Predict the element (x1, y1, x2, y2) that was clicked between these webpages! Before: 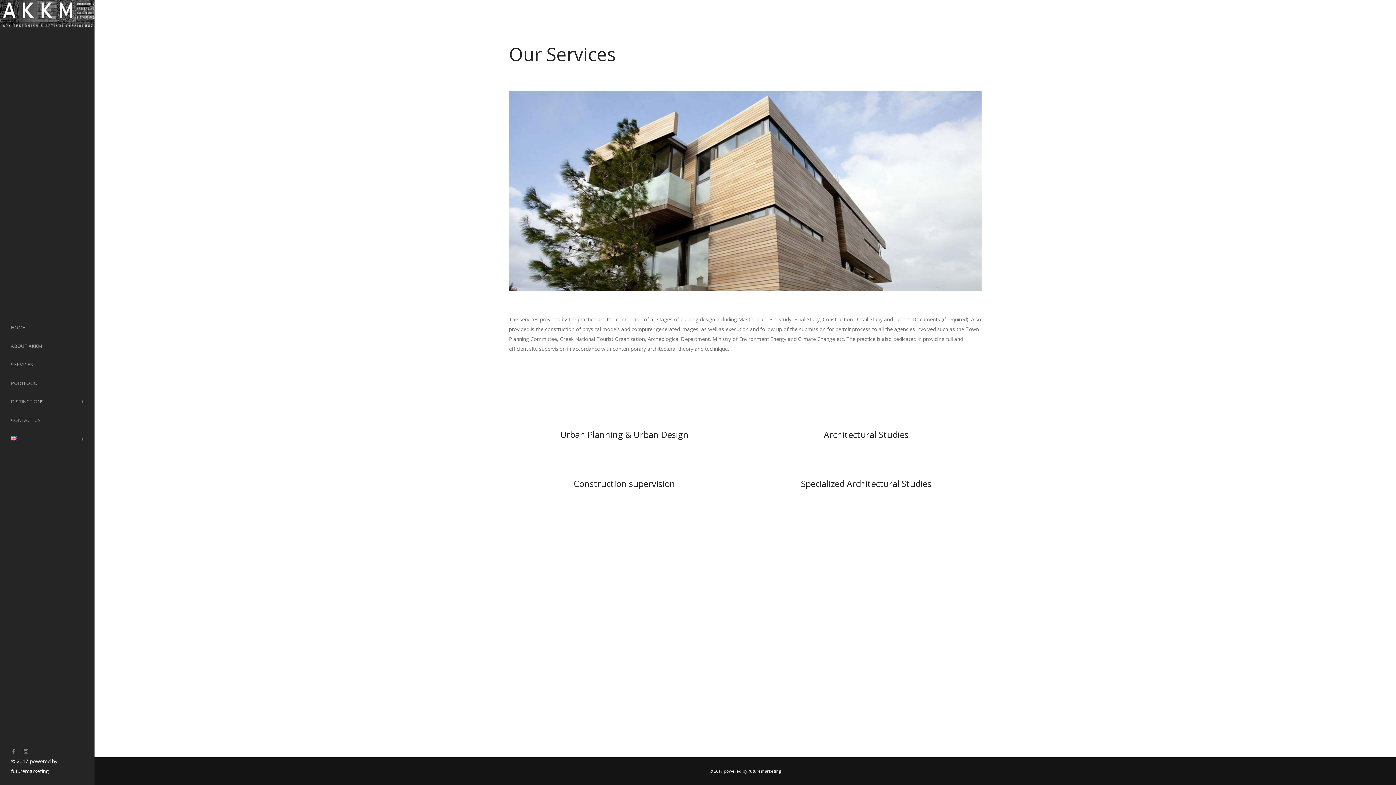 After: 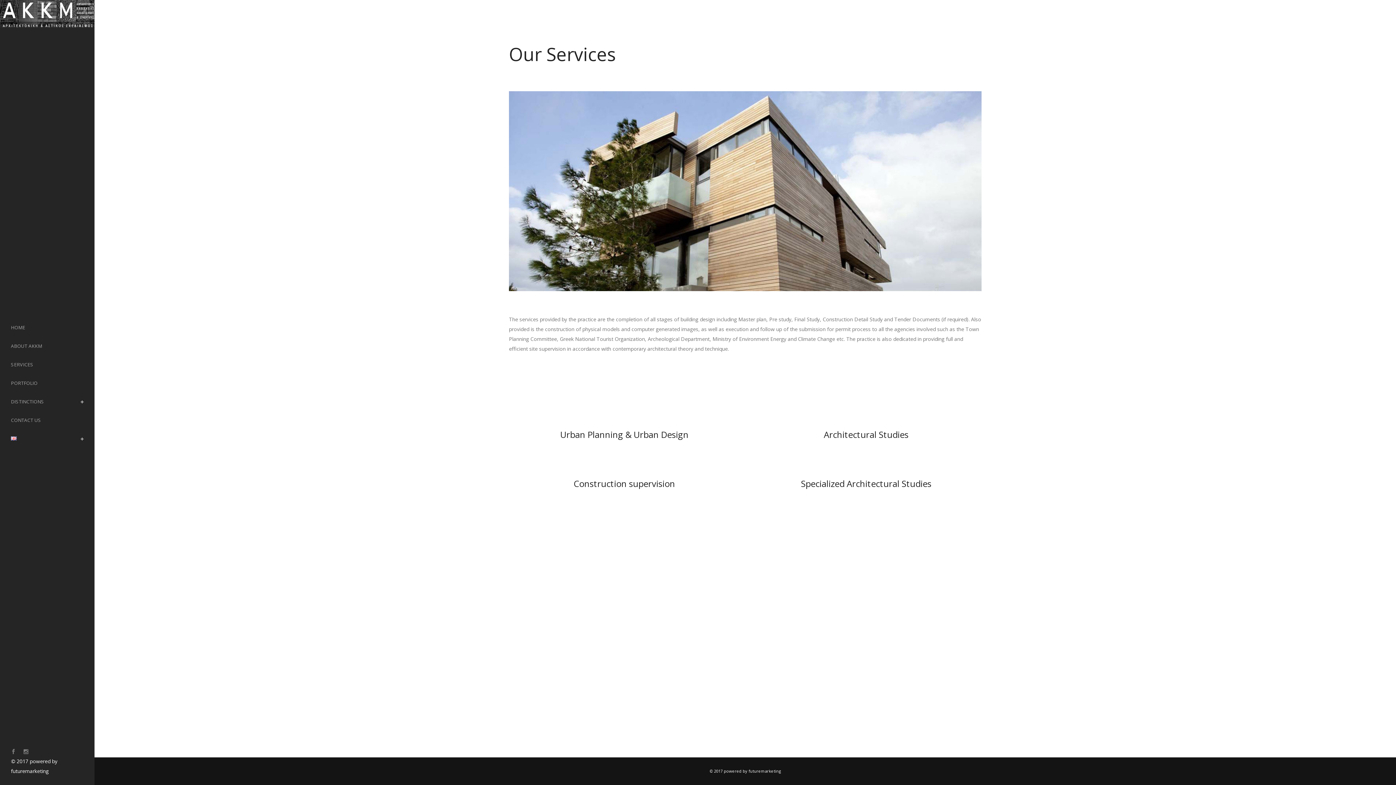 Action: label: SERVICES bbox: (10, 355, 83, 374)